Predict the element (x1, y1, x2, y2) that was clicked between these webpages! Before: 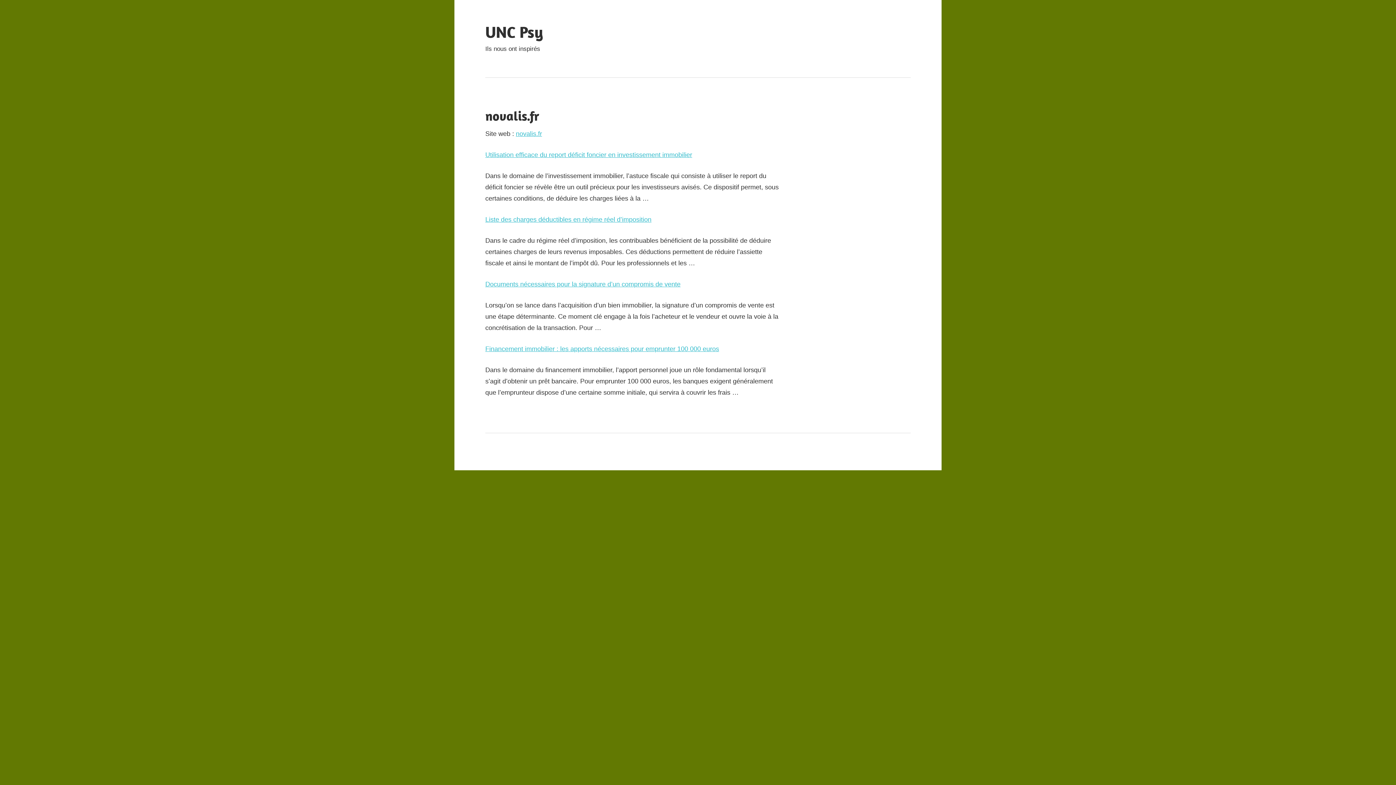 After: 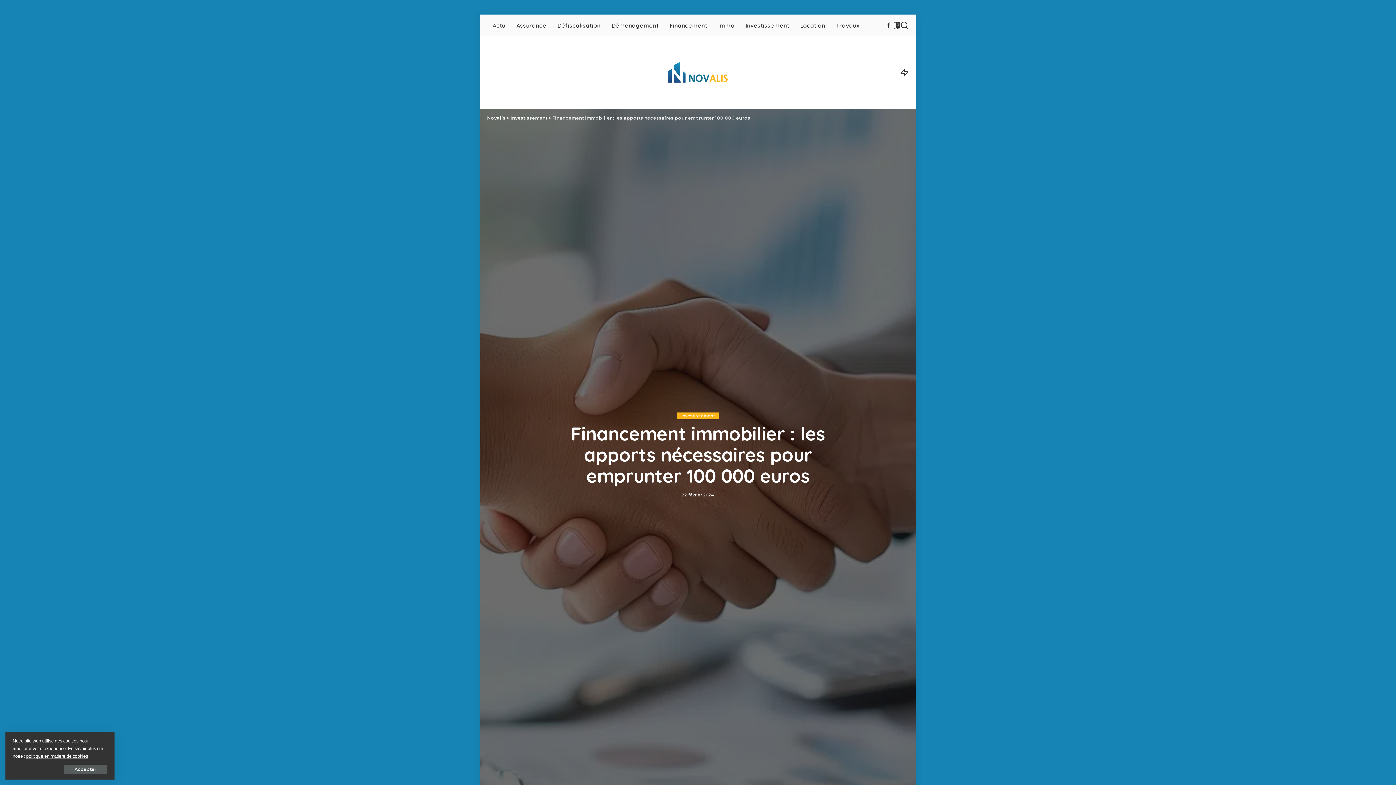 Action: label: Financement immobilier : les apports nécessaires pour emprunter 100 000 euros bbox: (485, 345, 719, 352)